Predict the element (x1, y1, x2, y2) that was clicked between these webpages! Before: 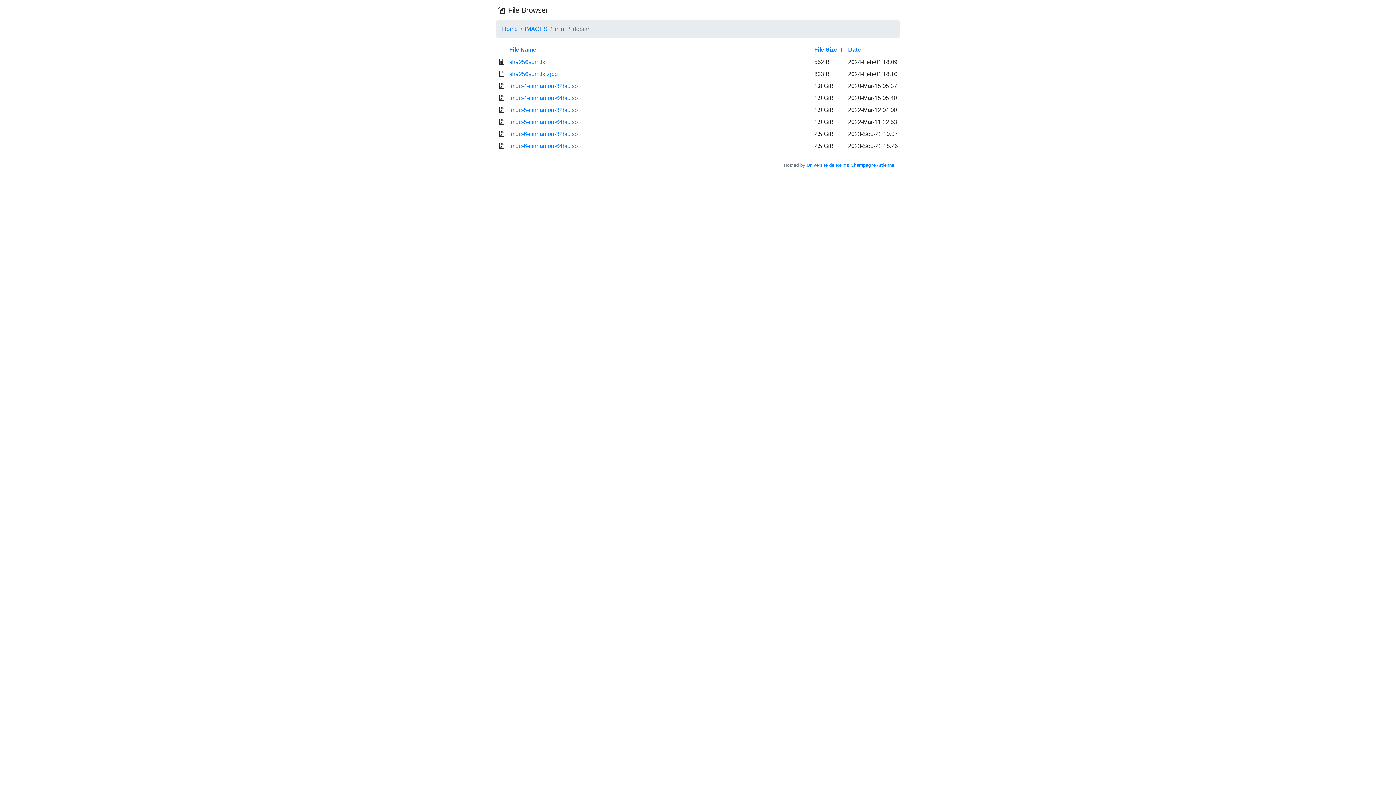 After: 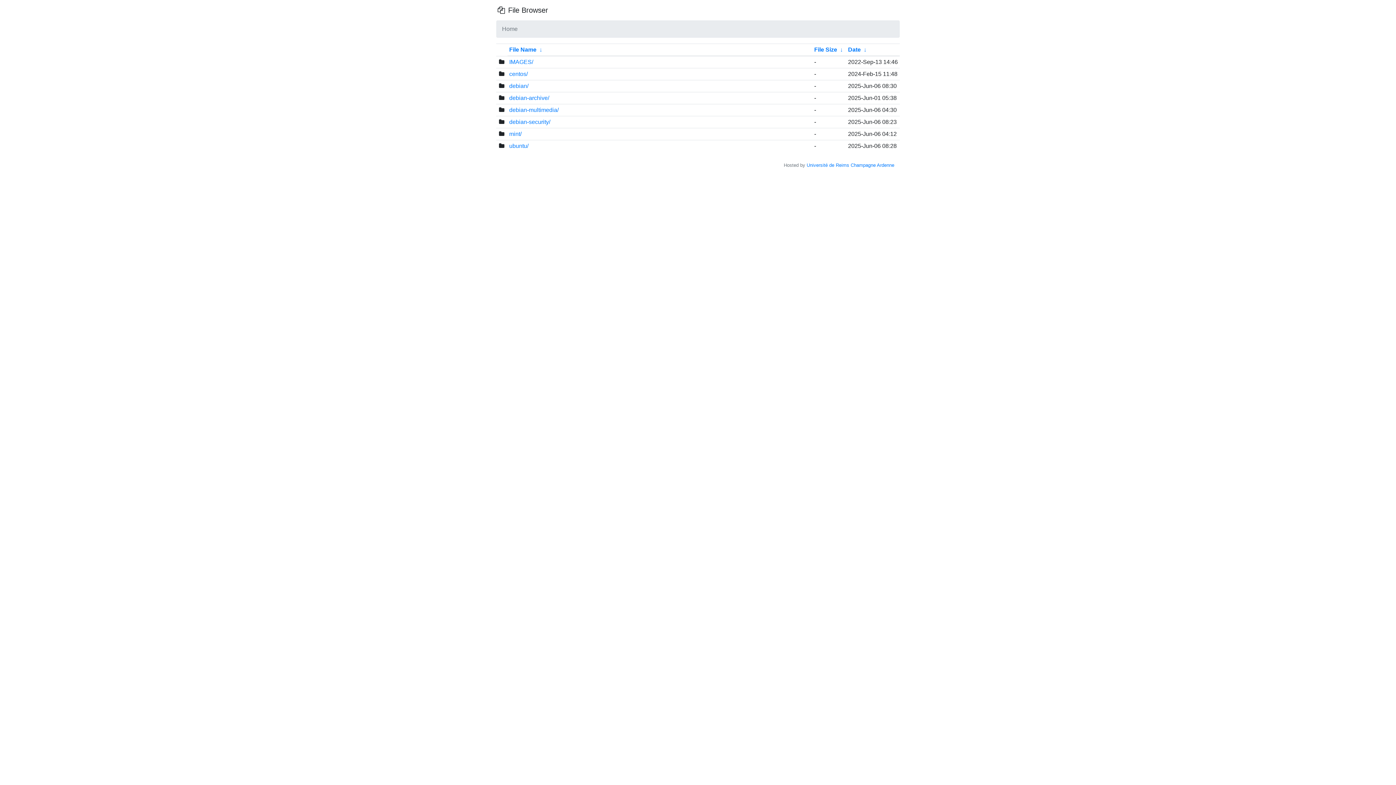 Action: bbox: (502, 25, 517, 32) label: Home